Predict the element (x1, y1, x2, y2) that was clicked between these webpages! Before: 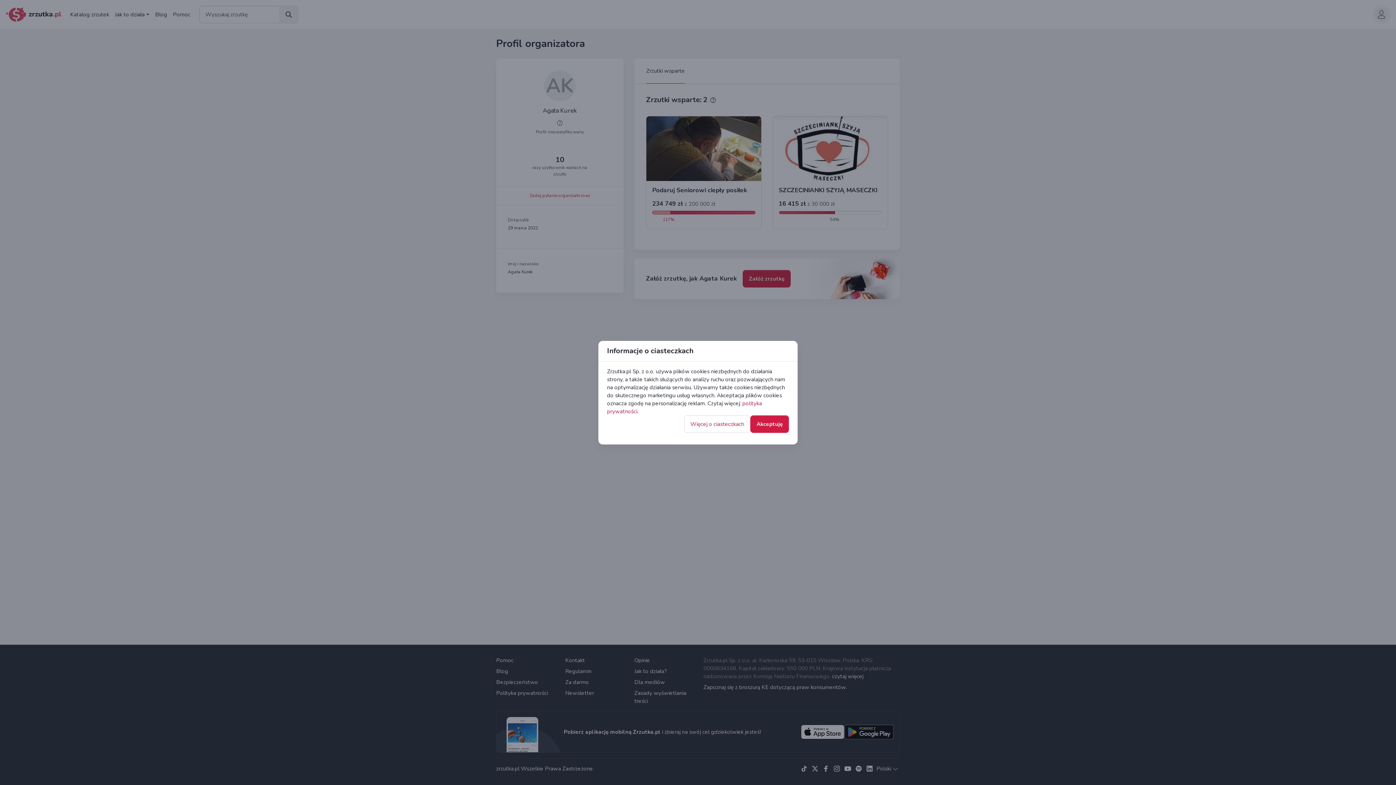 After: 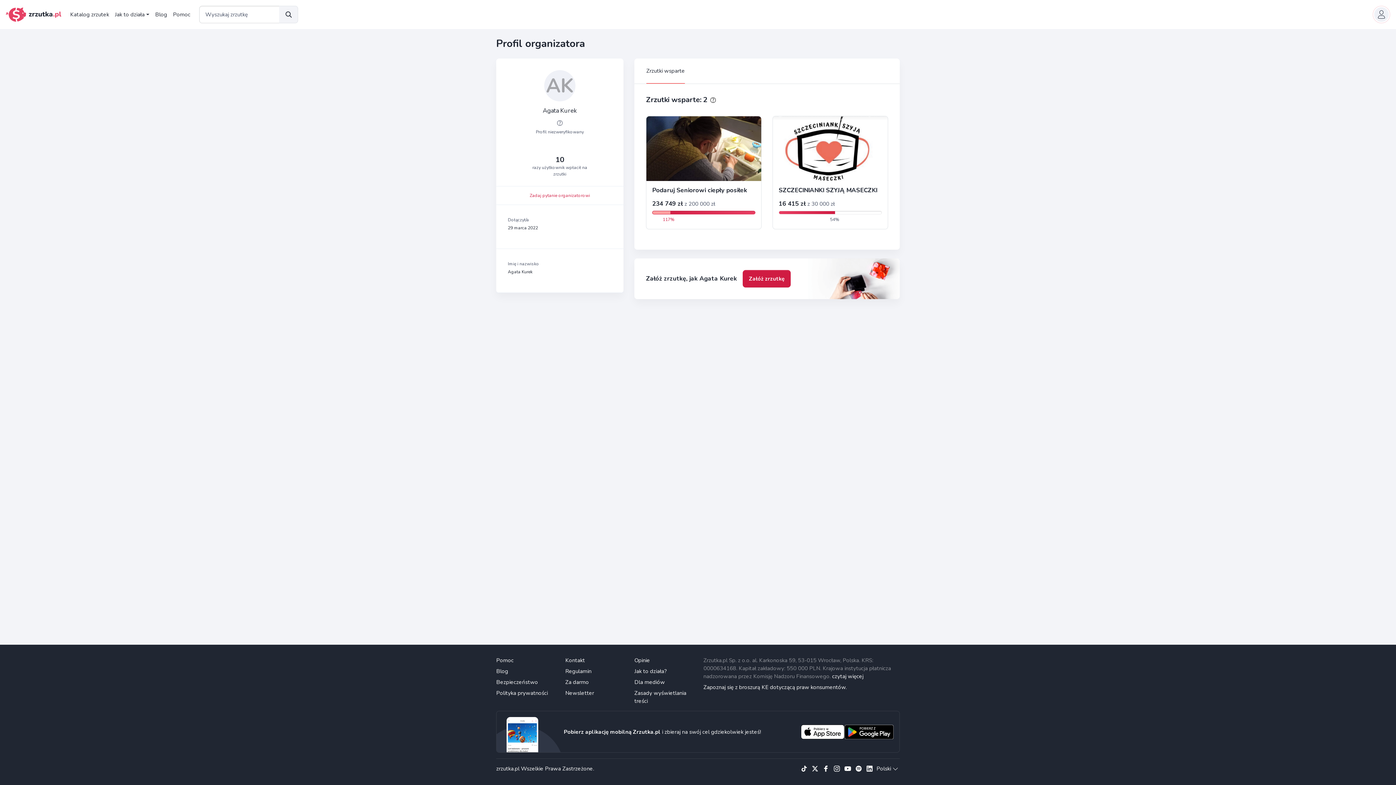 Action: bbox: (750, 415, 789, 432) label: Akceptuję